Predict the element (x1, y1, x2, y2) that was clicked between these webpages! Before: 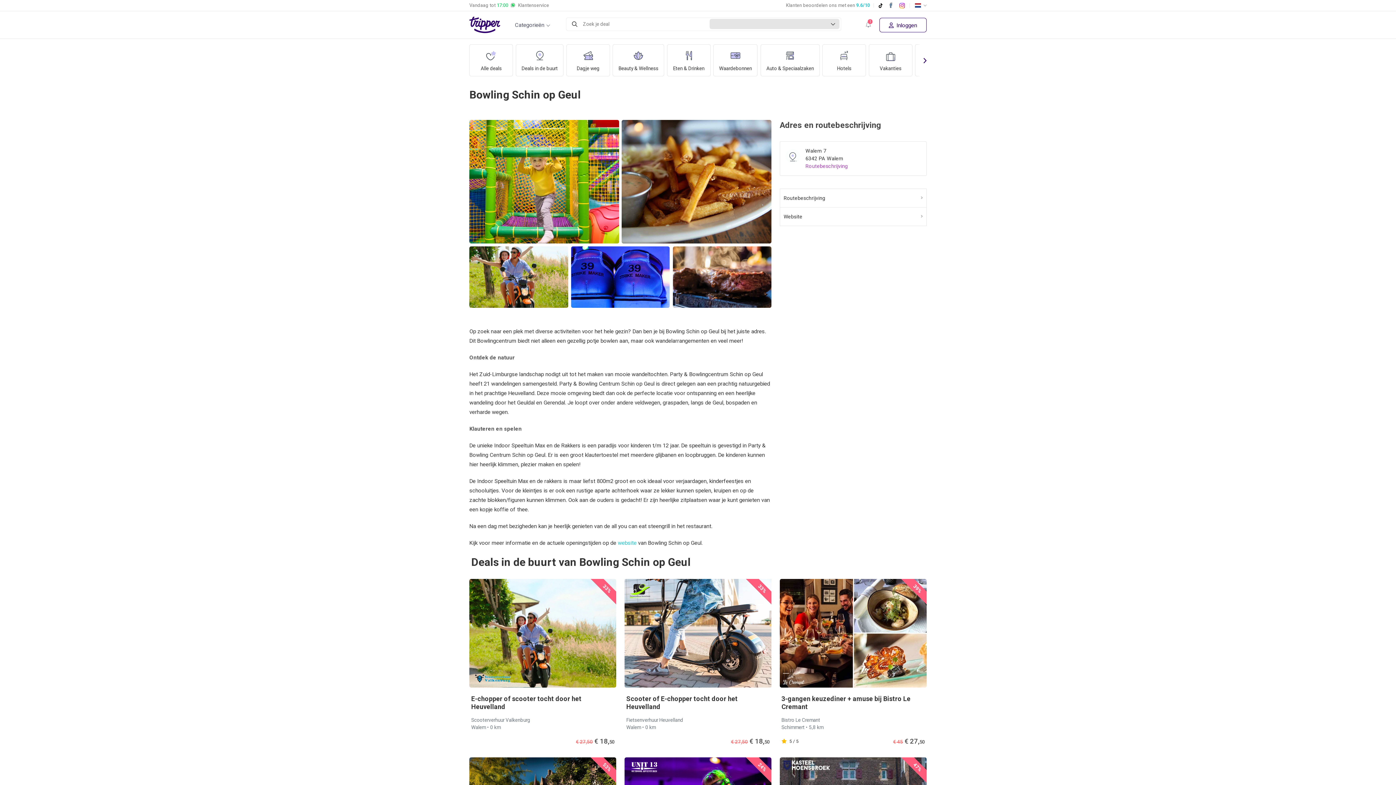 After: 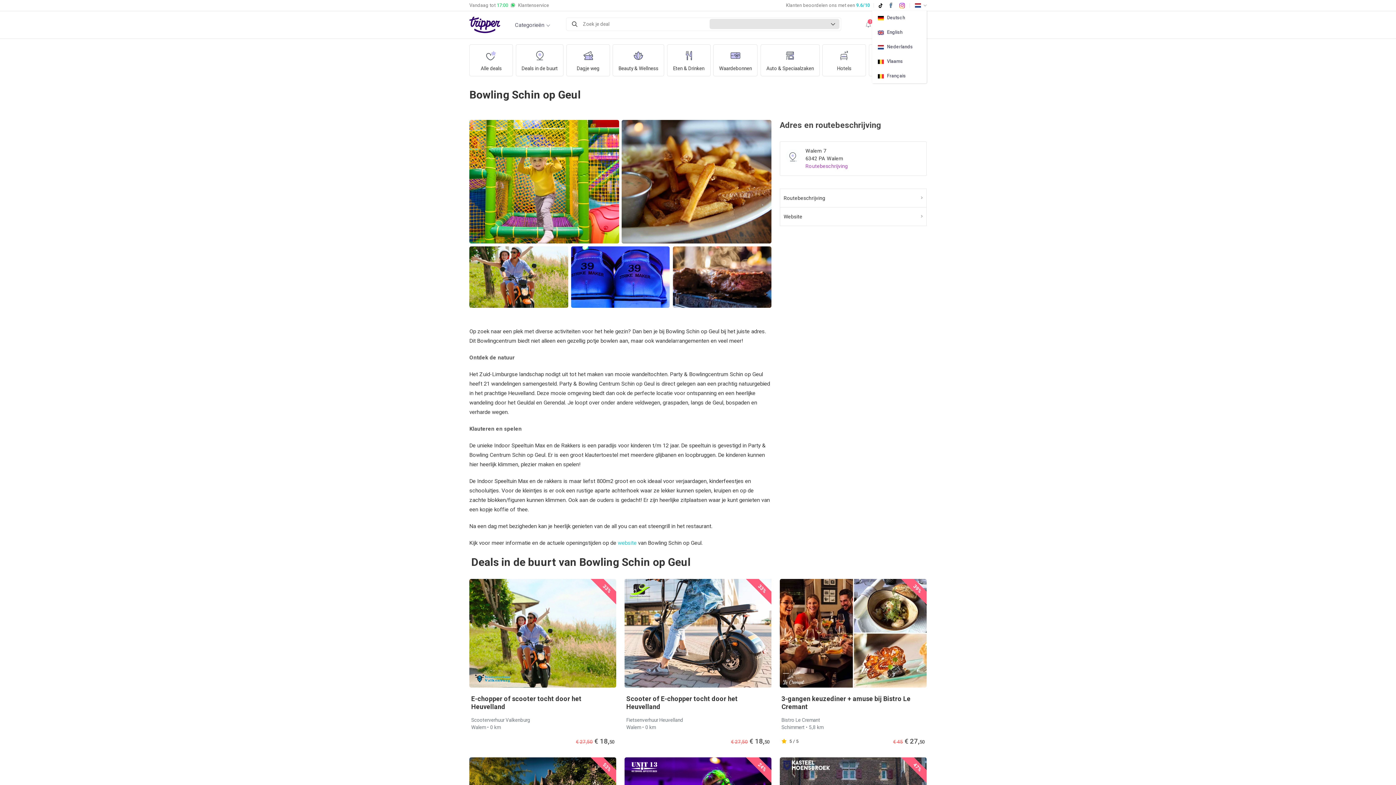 Action: bbox: (914, 0, 926, 10)